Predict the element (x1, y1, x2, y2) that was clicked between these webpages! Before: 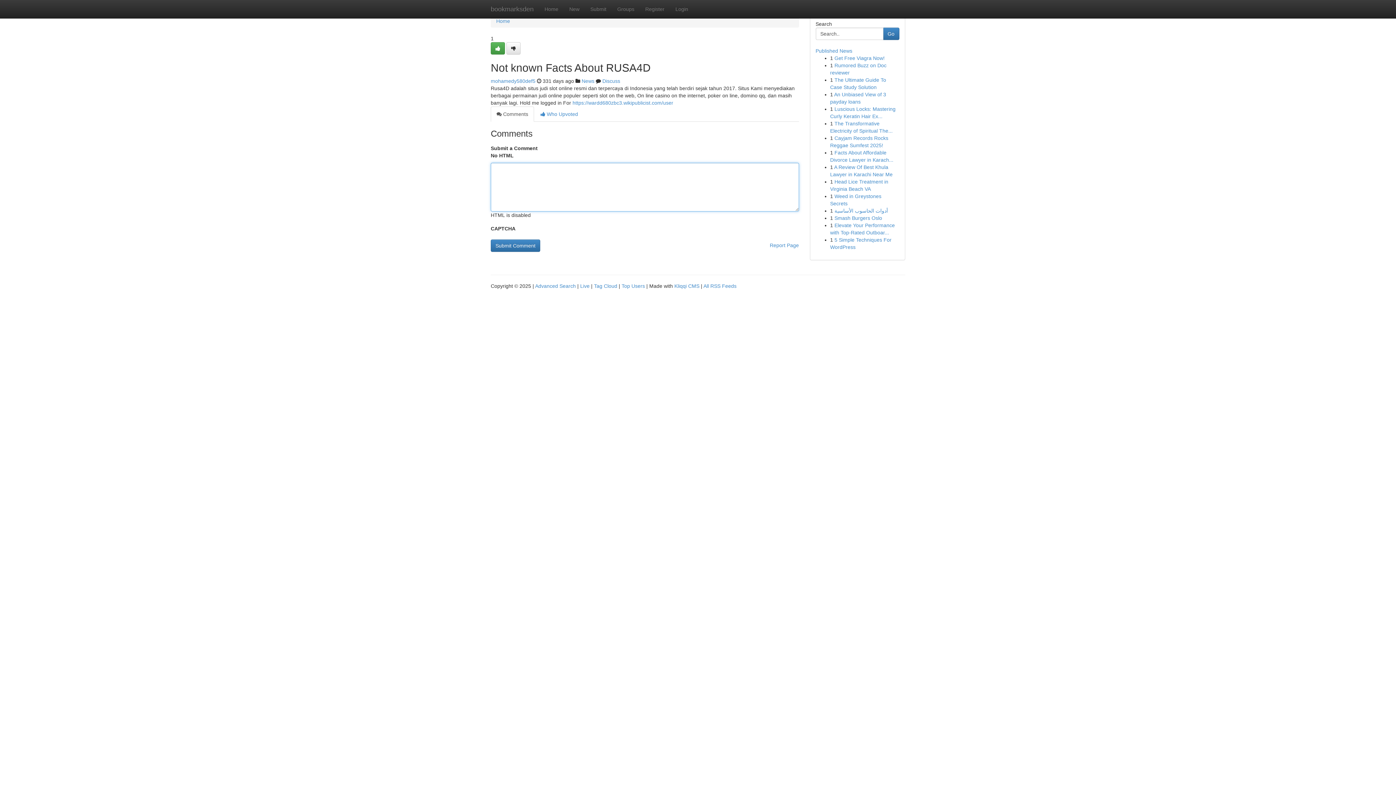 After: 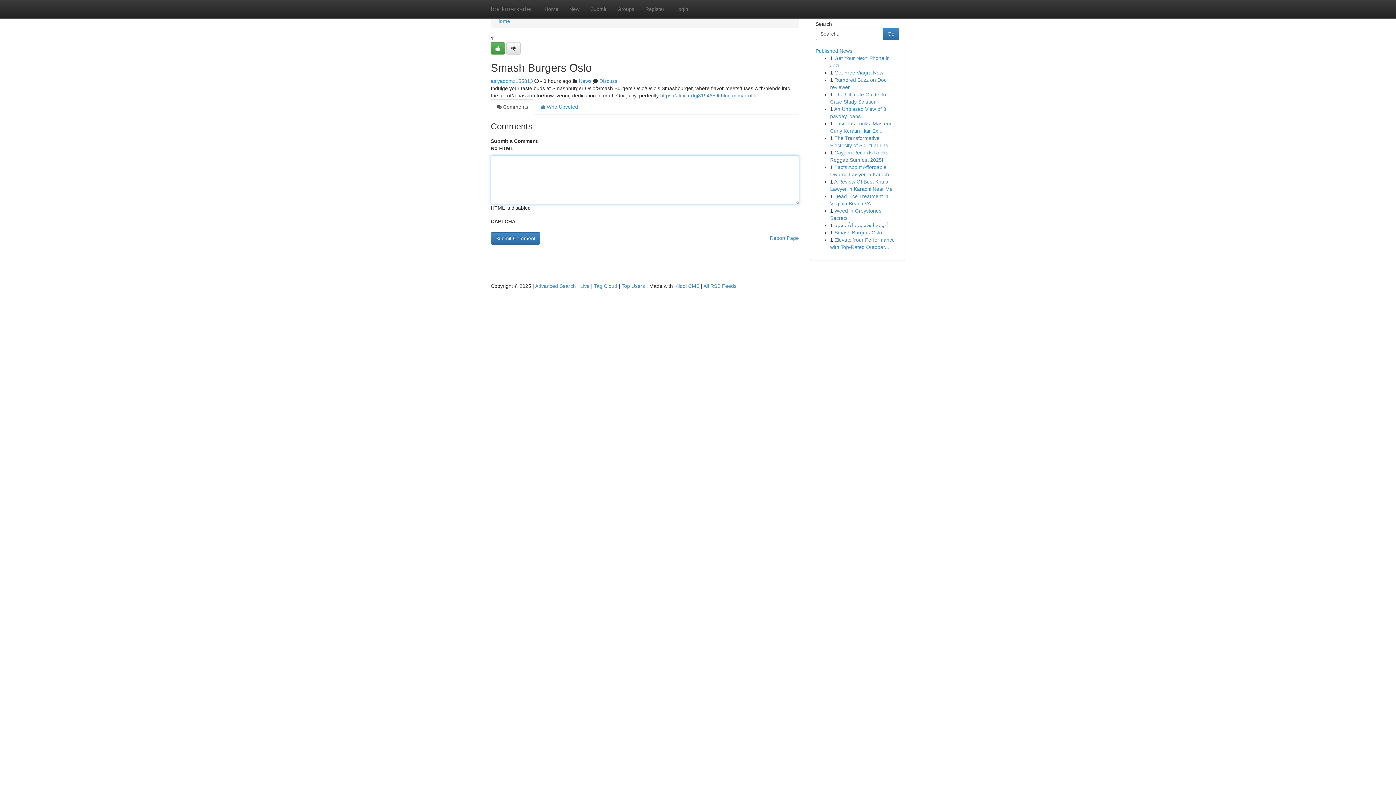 Action: bbox: (834, 215, 882, 221) label: Smash Burgers Oslo